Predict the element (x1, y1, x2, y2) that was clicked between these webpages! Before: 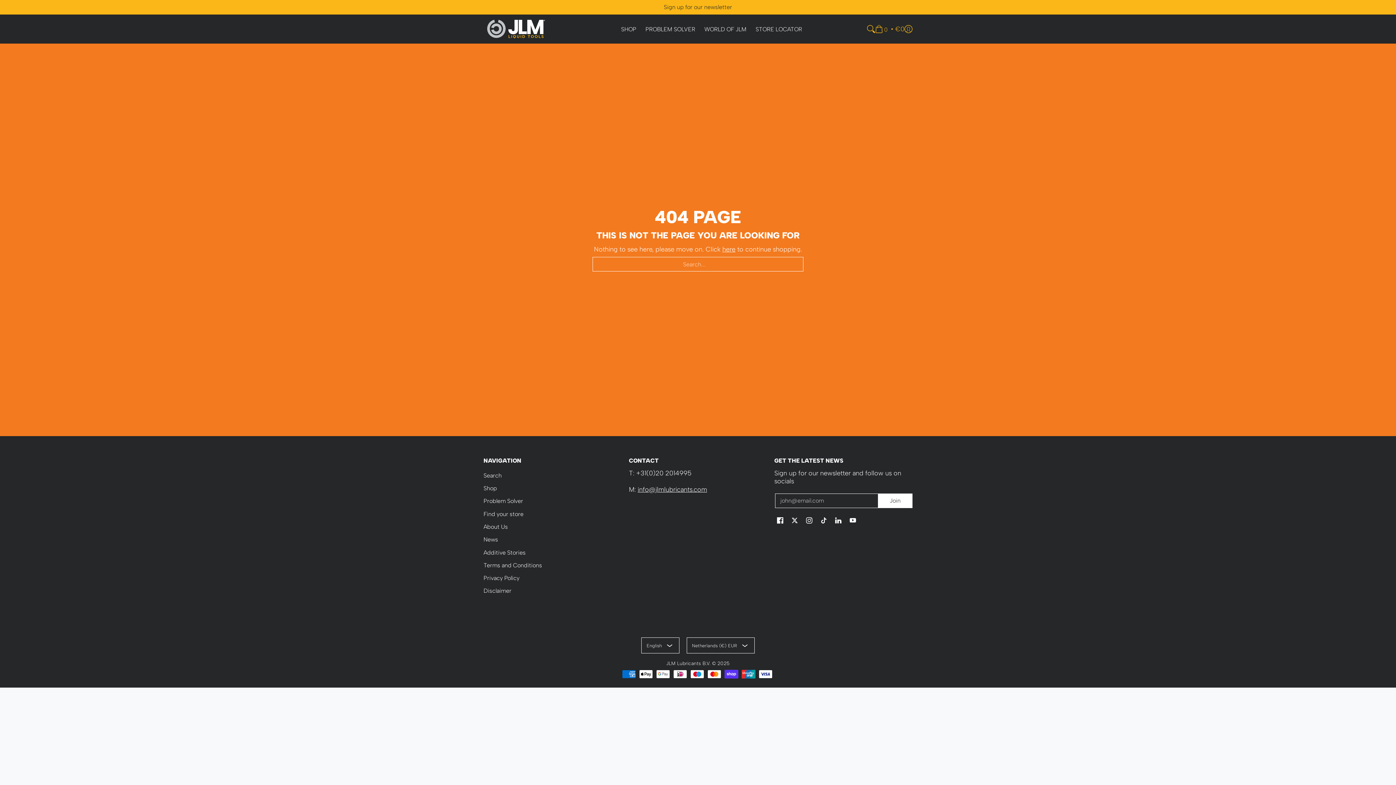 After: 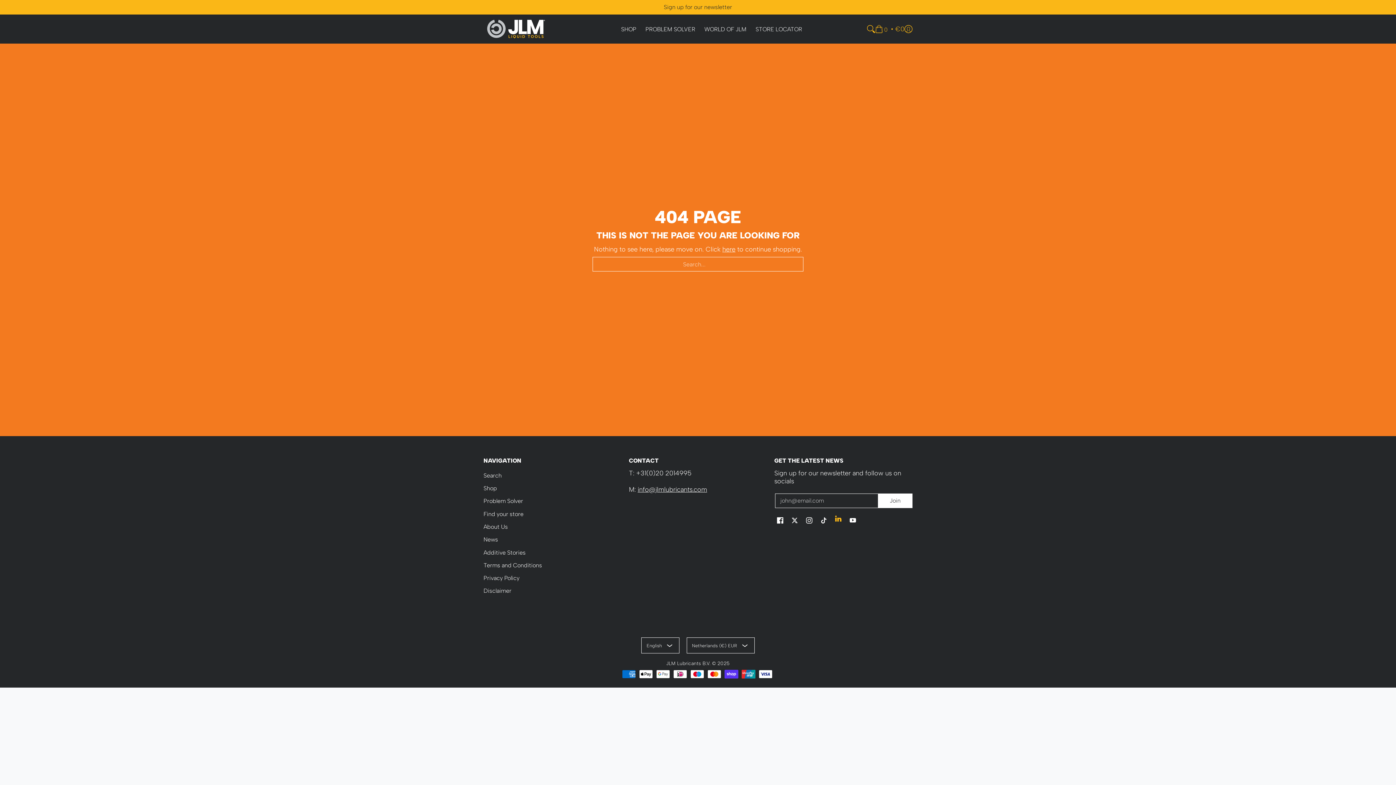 Action: bbox: (833, 515, 843, 527) label: See JLM Lubricants B.V. on LinkedIn